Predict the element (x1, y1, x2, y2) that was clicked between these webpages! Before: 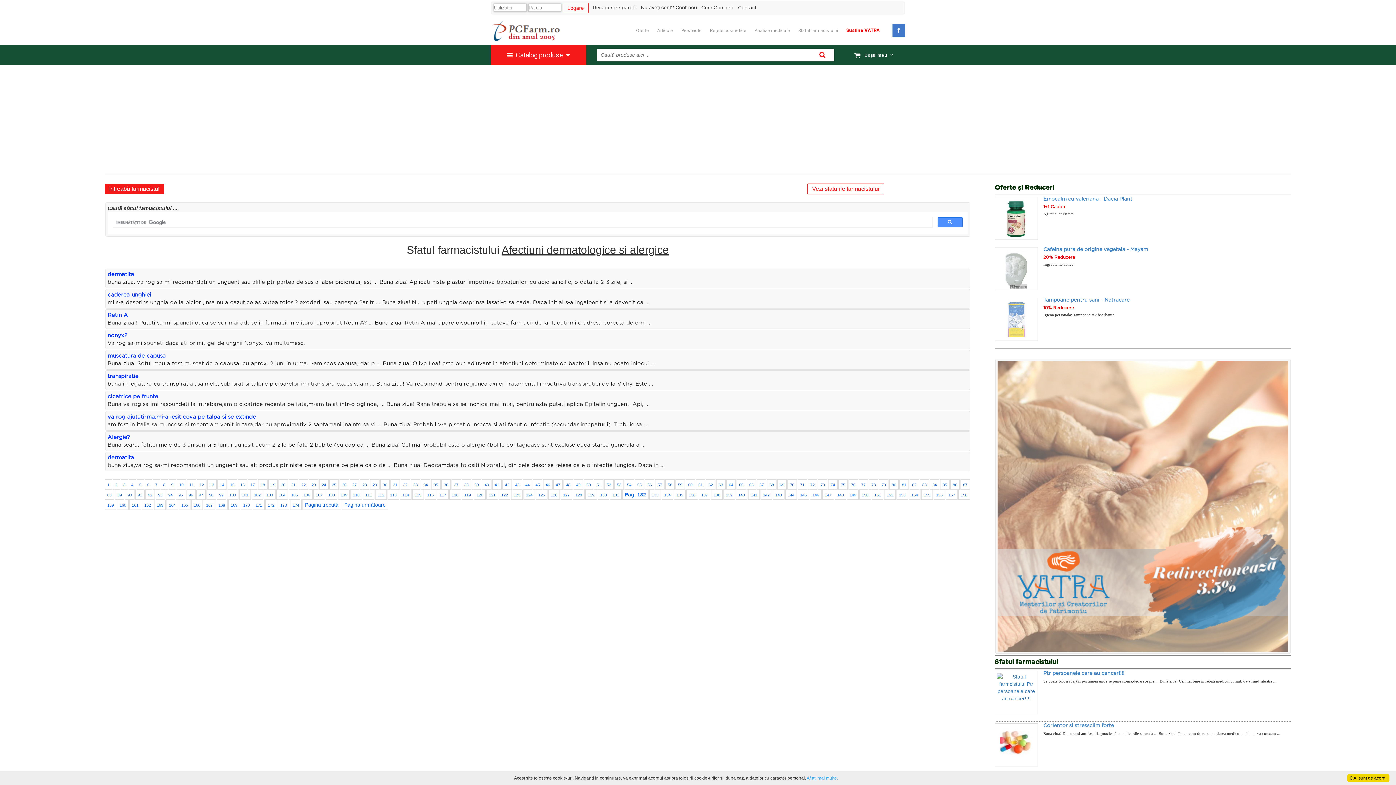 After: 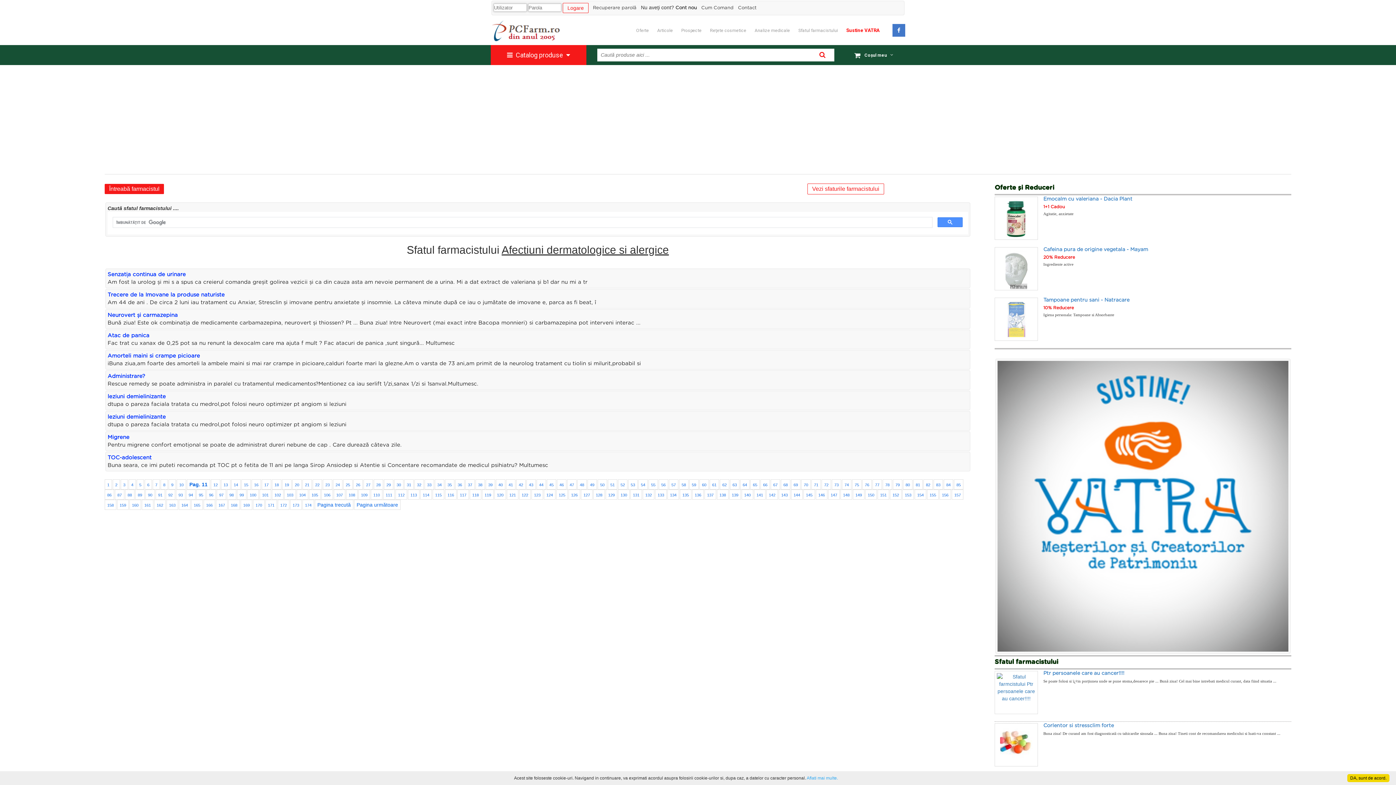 Action: label: 11 bbox: (186, 479, 196, 489)